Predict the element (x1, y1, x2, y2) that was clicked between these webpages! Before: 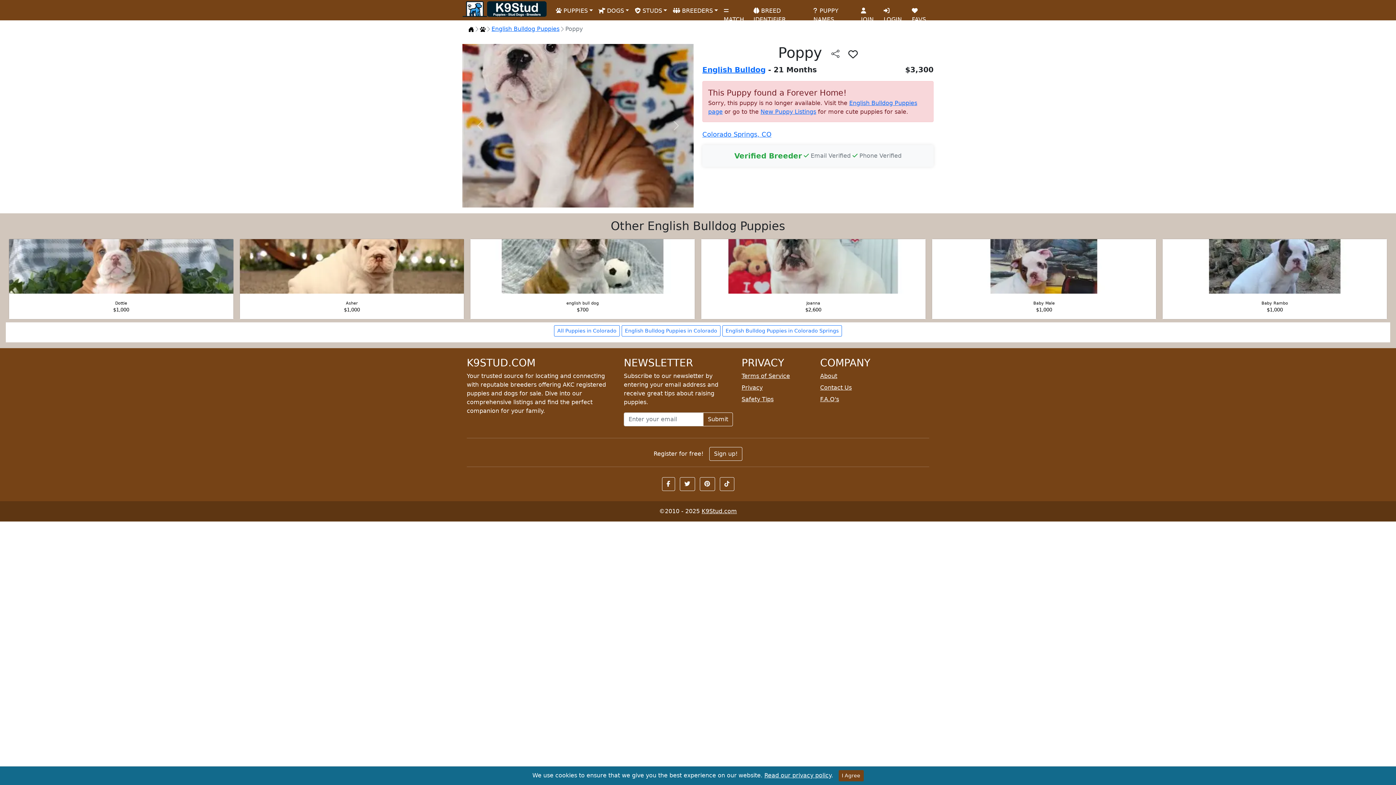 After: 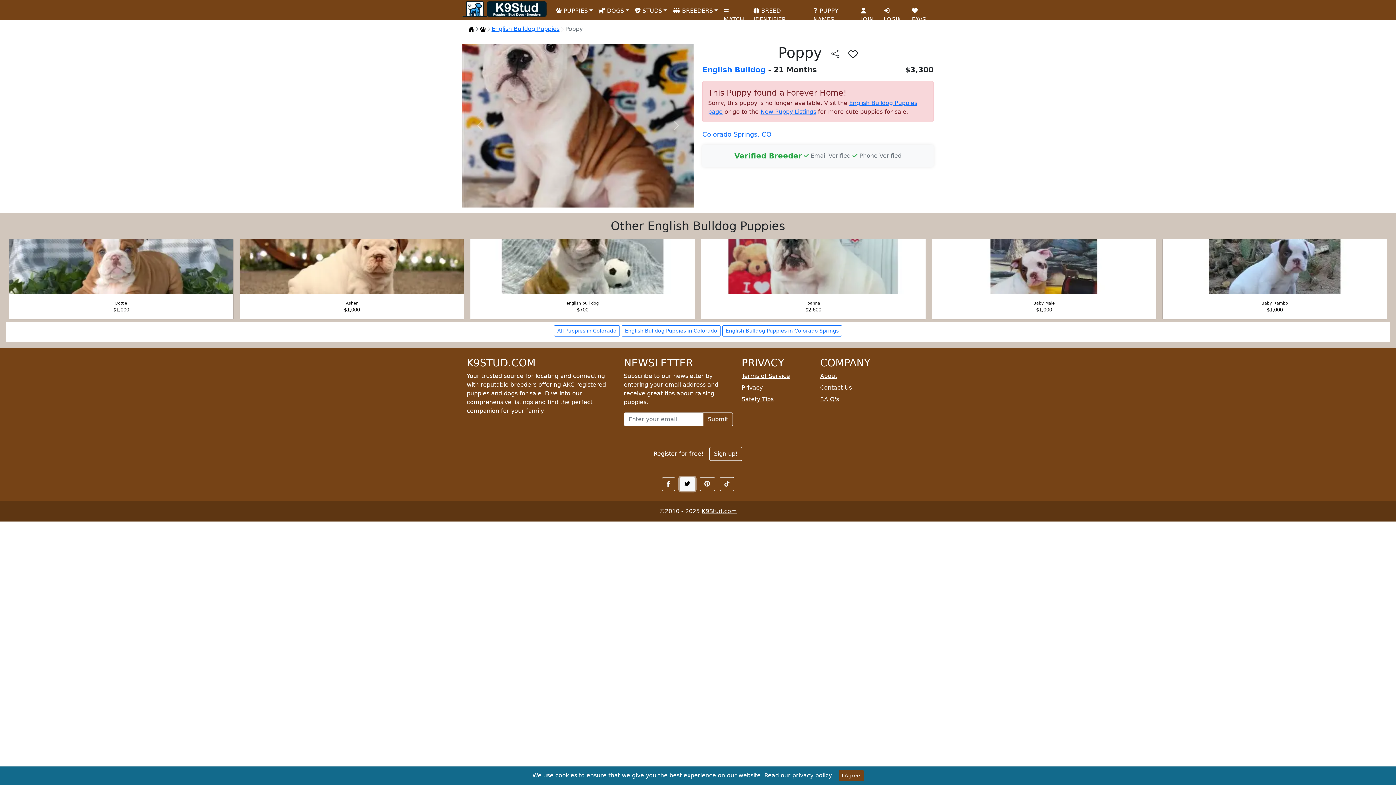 Action: bbox: (679, 477, 695, 491) label: K9Stud X (Twitter) Page